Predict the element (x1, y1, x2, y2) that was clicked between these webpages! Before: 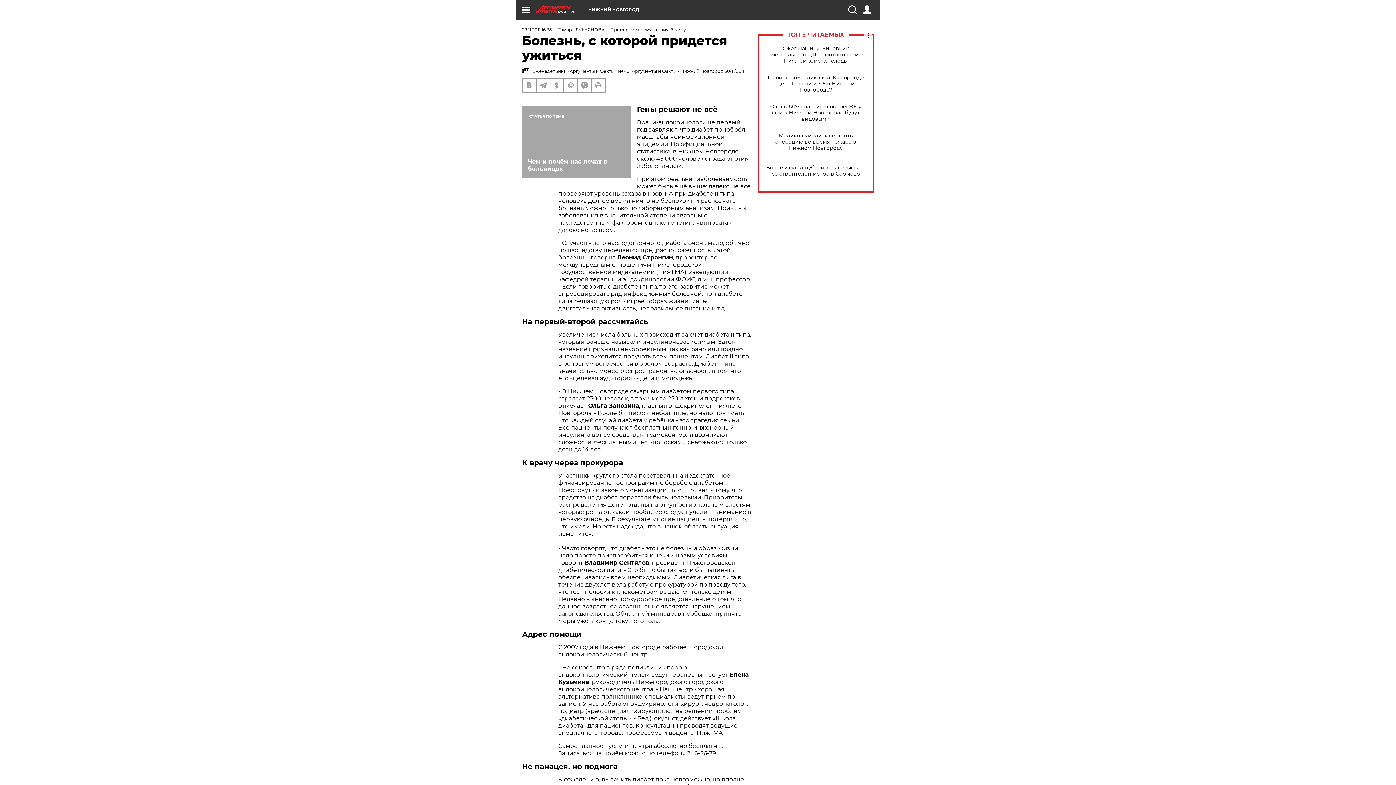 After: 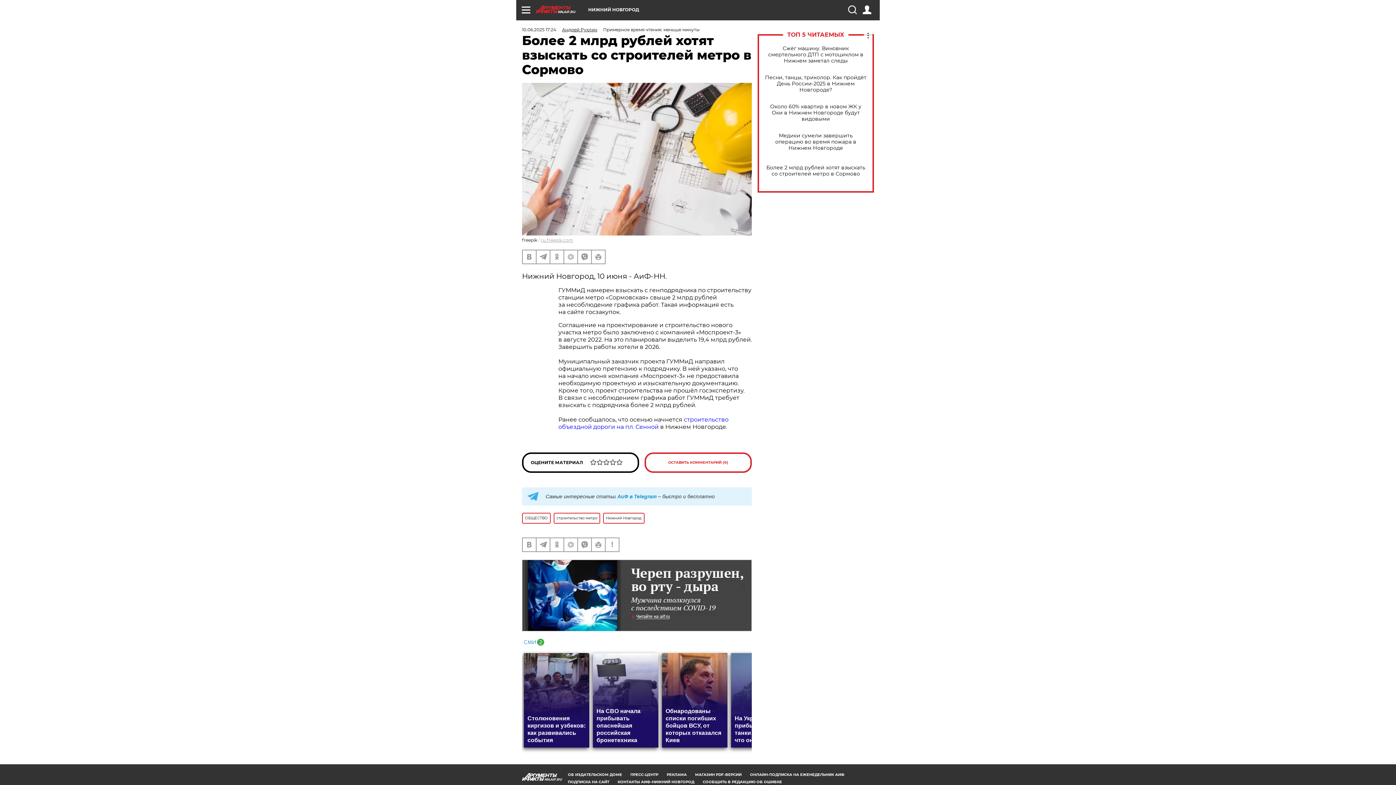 Action: label: Более 2 млрд рублей хотят взыскать со строителей метро в Сормово bbox: (765, 164, 866, 177)